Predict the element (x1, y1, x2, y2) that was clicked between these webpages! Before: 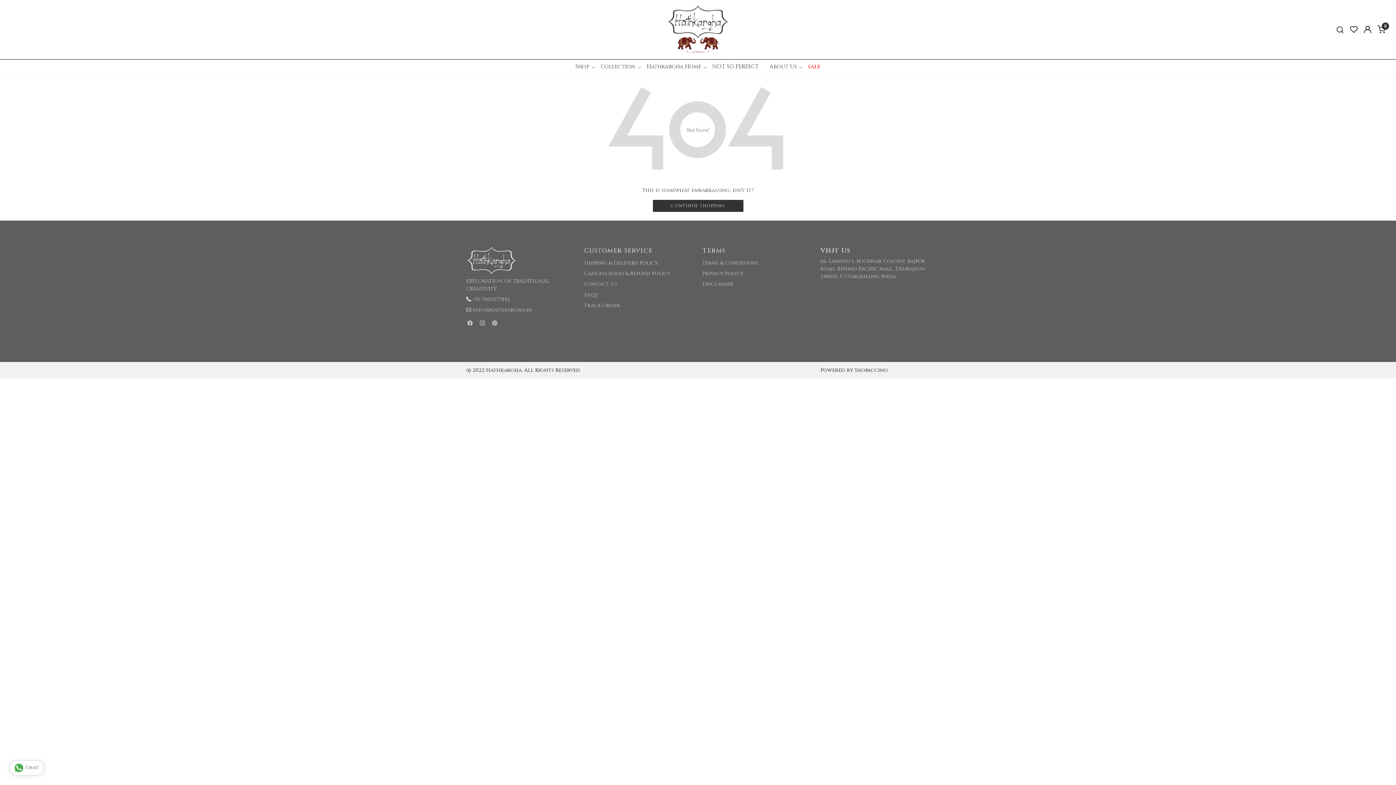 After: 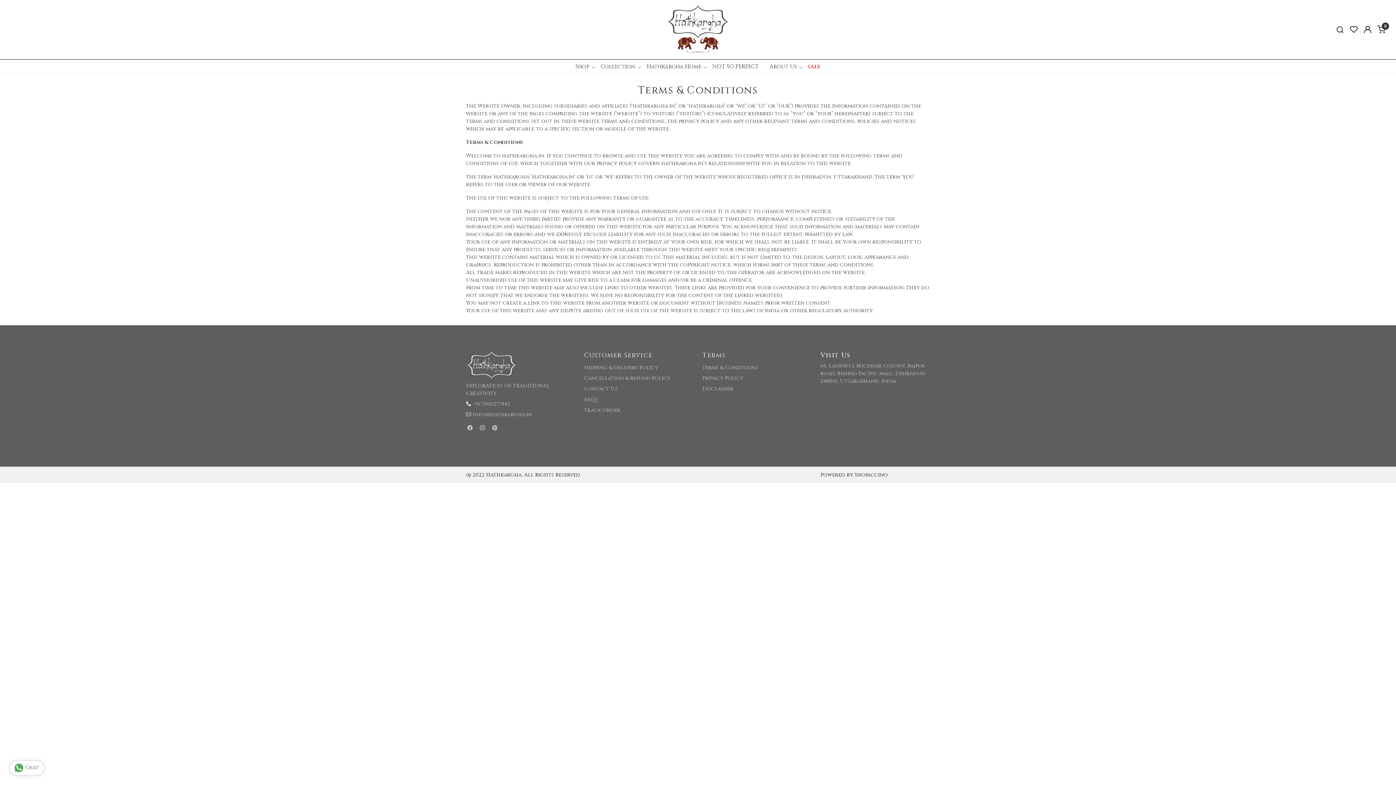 Action: bbox: (702, 257, 812, 268) label: Terms & Conditions